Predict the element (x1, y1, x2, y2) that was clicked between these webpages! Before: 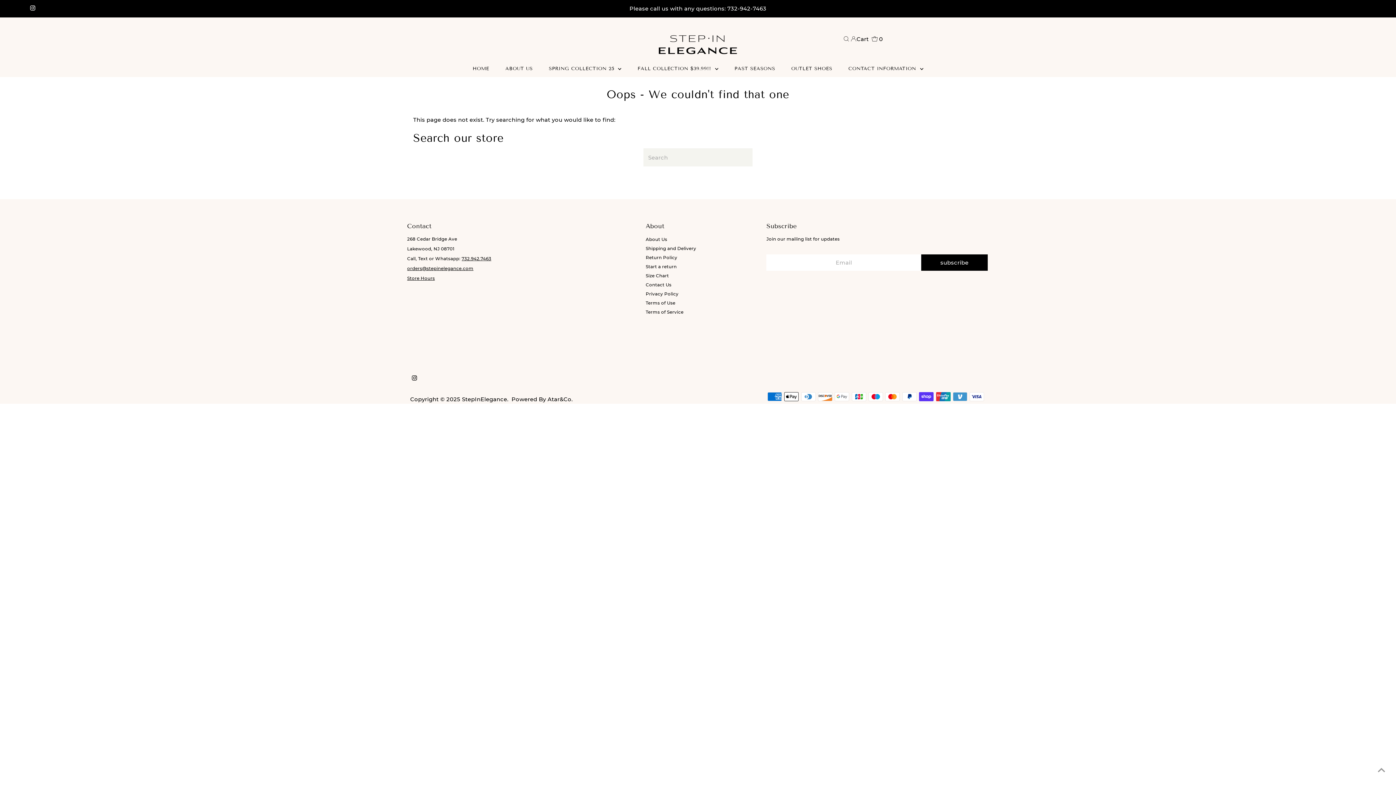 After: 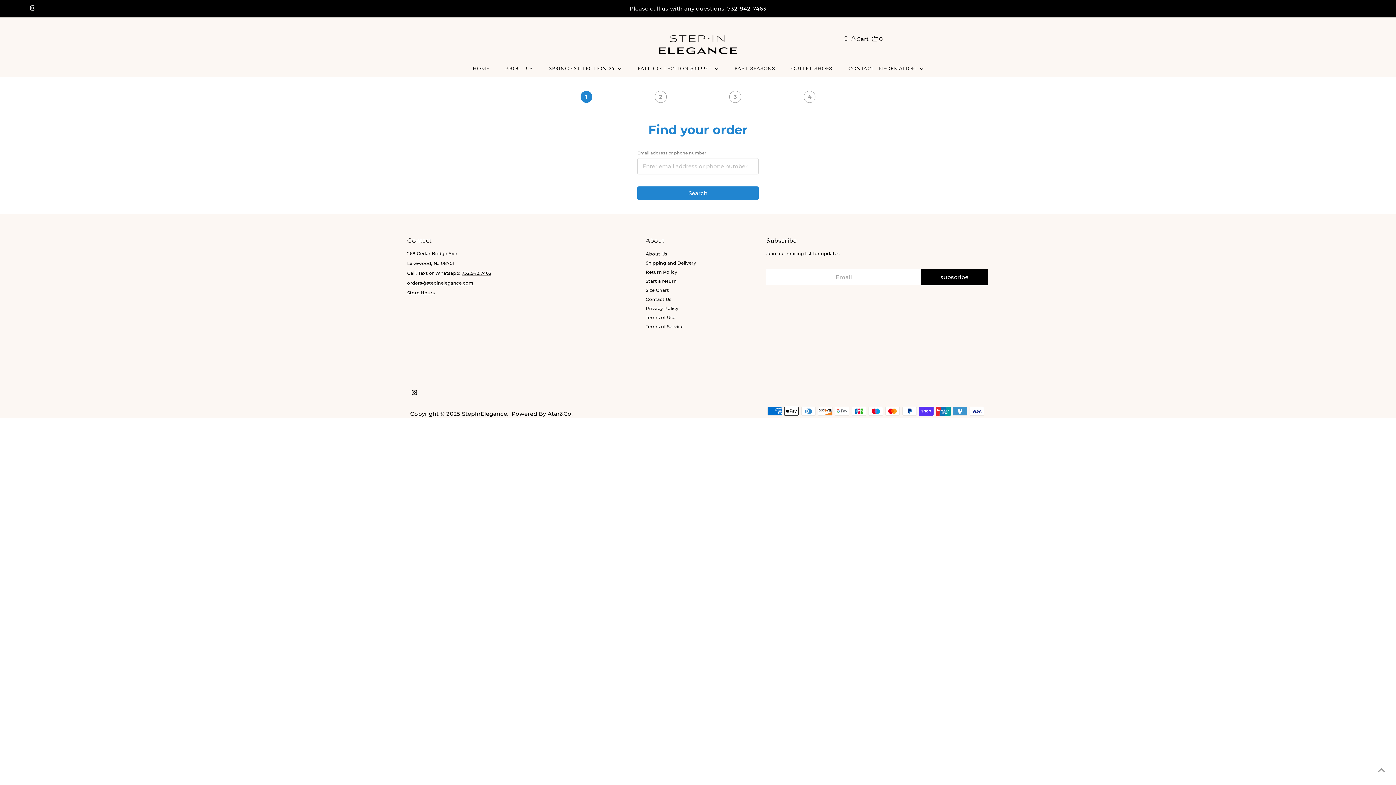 Action: bbox: (645, 264, 676, 269) label: Start a return